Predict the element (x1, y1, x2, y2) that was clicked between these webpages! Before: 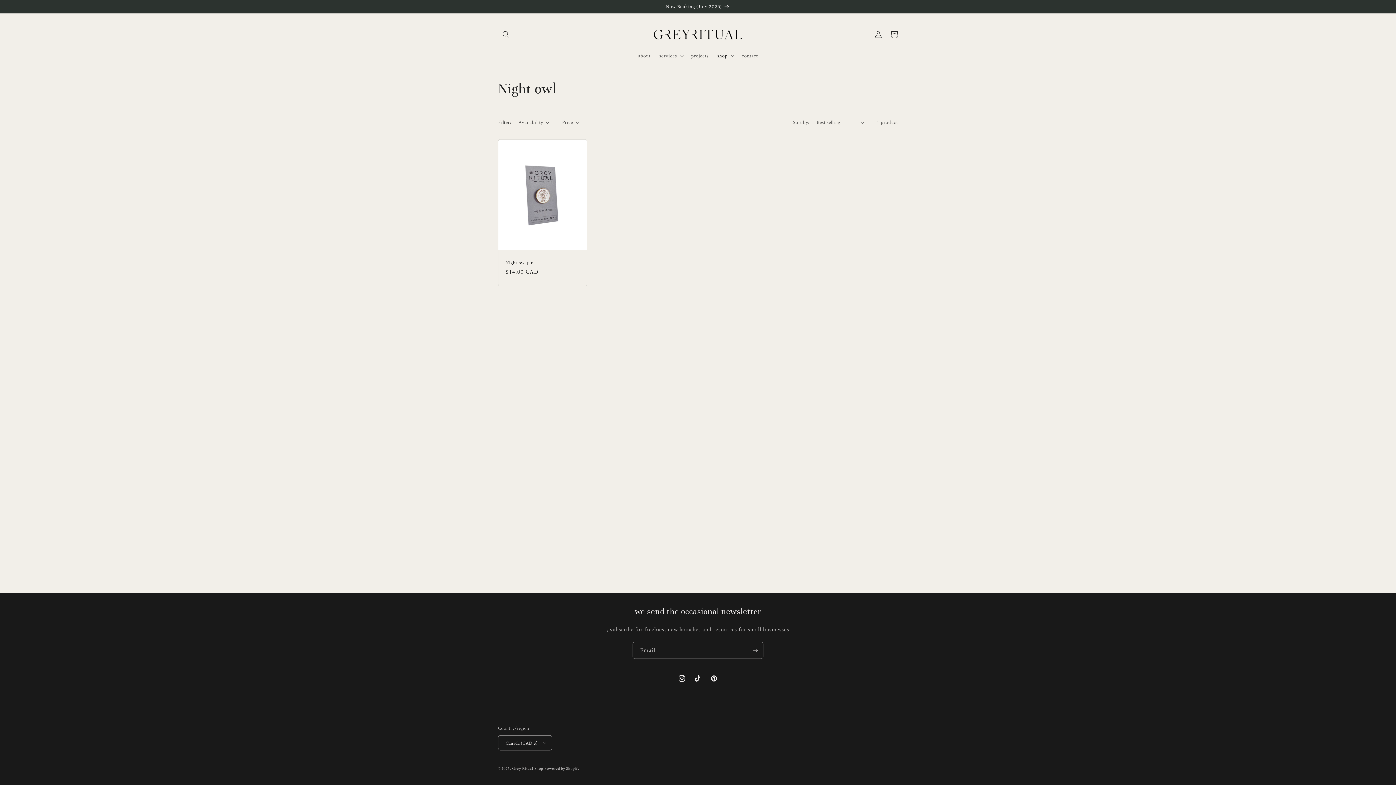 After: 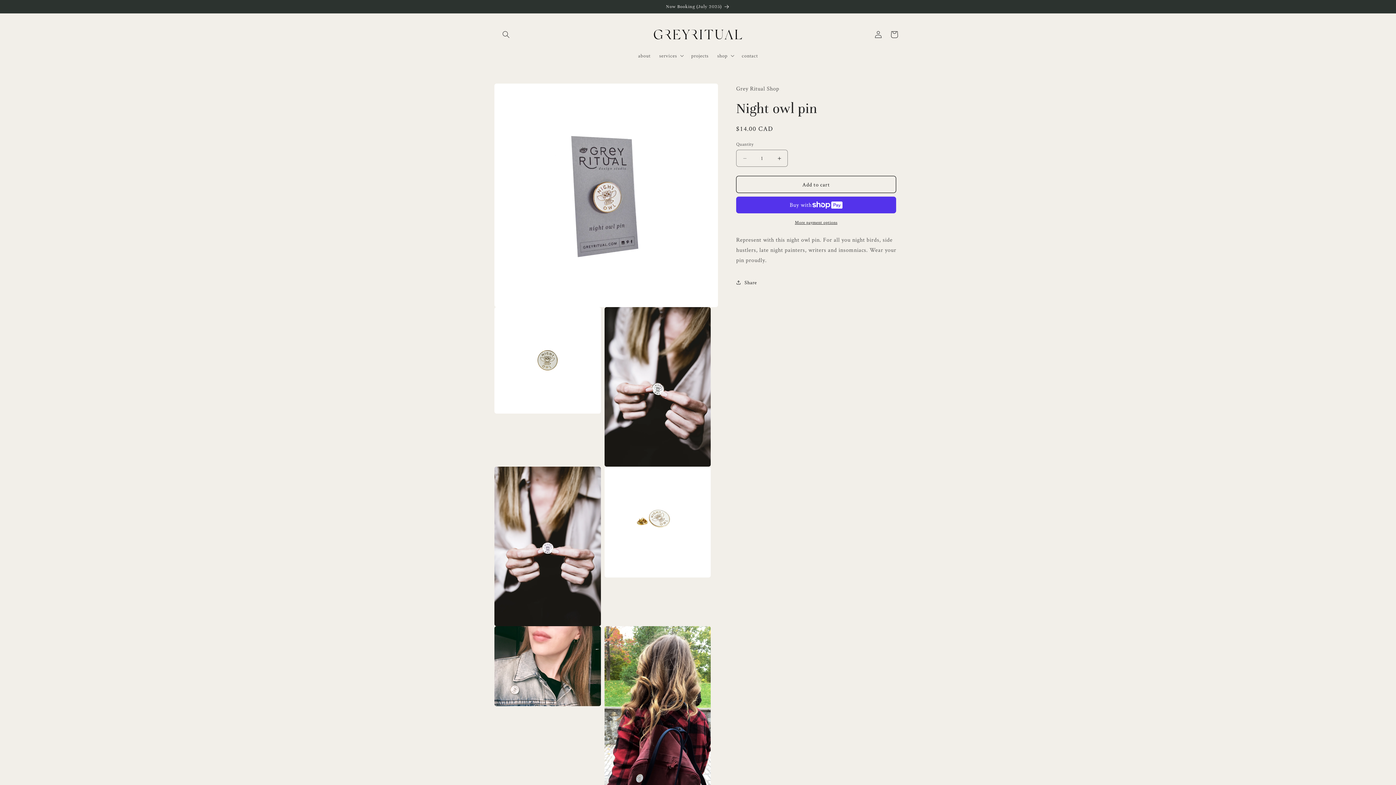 Action: label: Night owl pin bbox: (505, 260, 579, 265)